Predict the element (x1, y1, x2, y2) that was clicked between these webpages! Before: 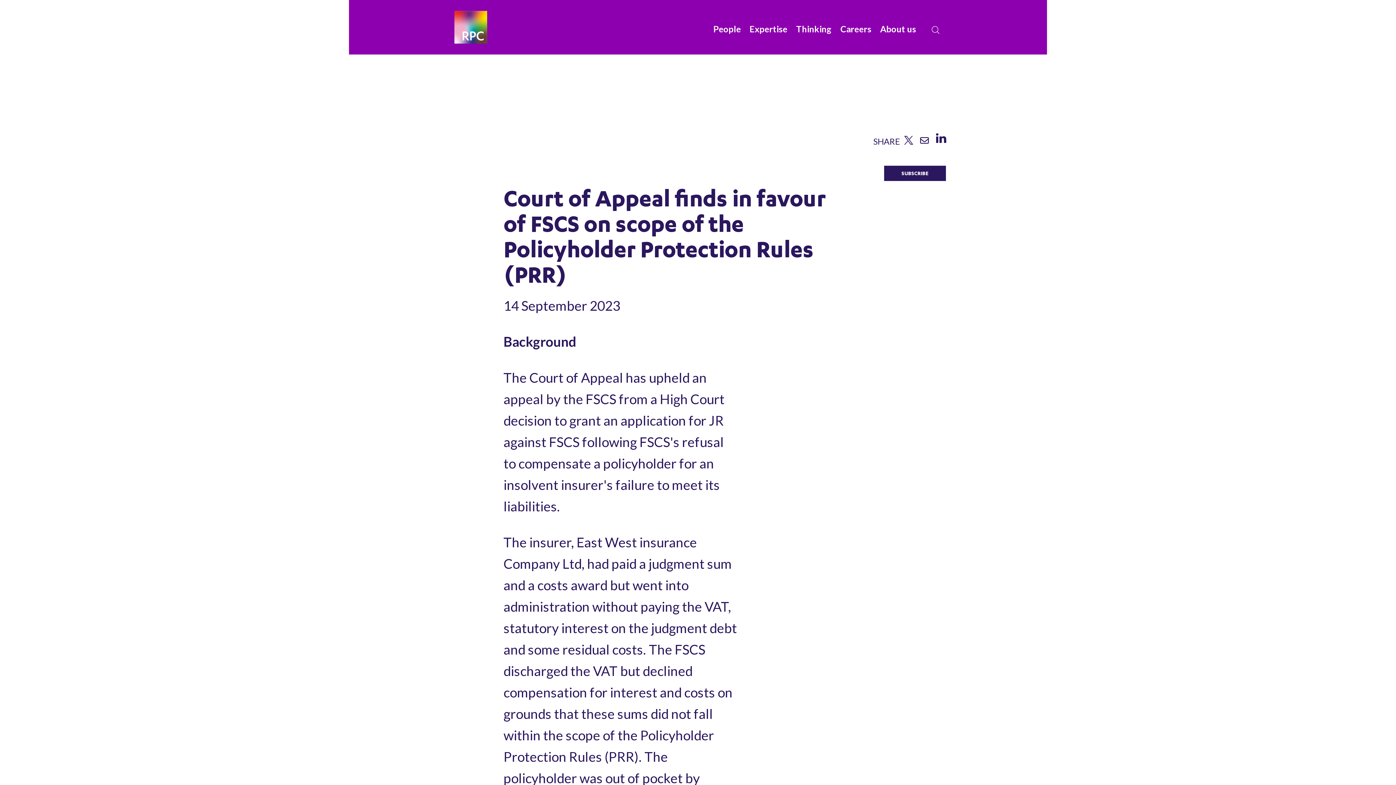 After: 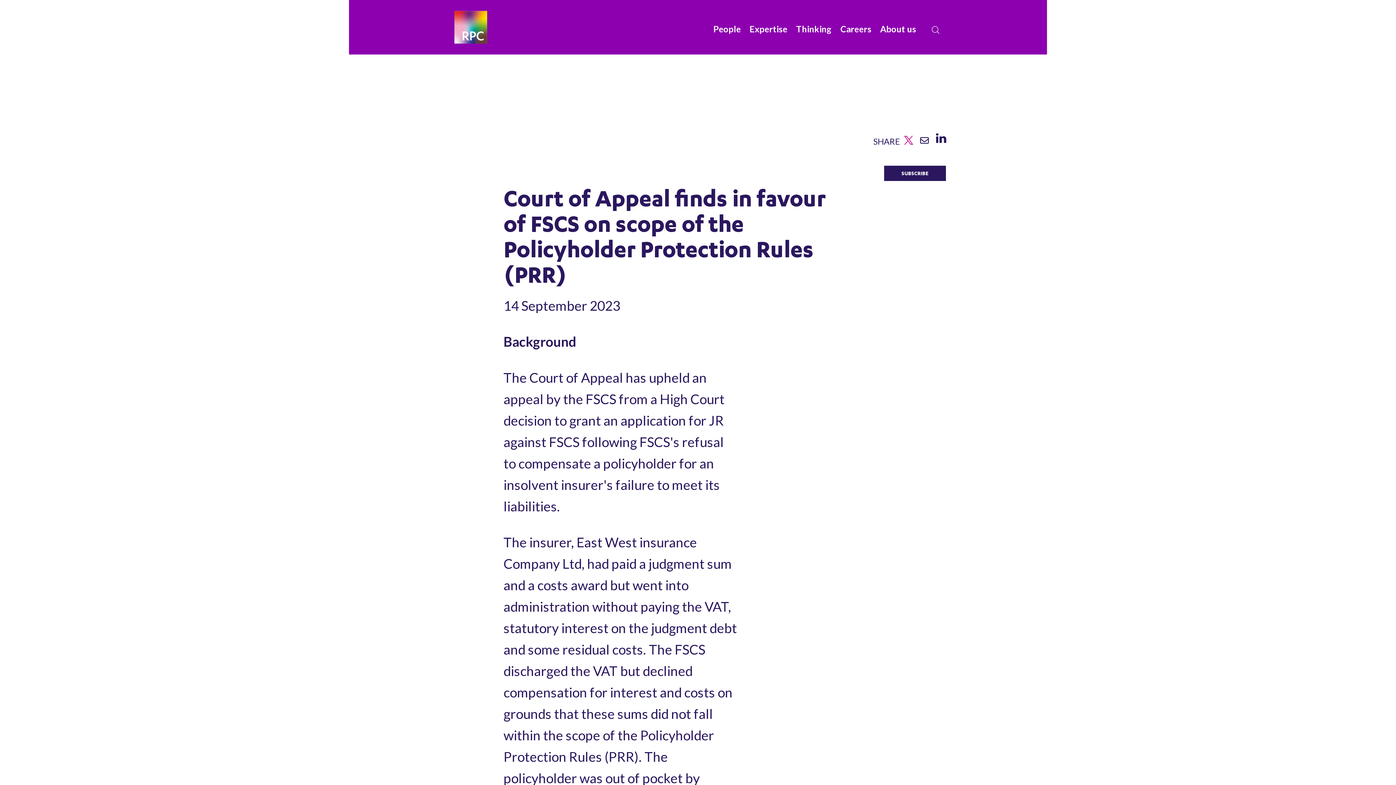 Action: label: X, formerly known as Twitter bbox: (904, 136, 913, 146)